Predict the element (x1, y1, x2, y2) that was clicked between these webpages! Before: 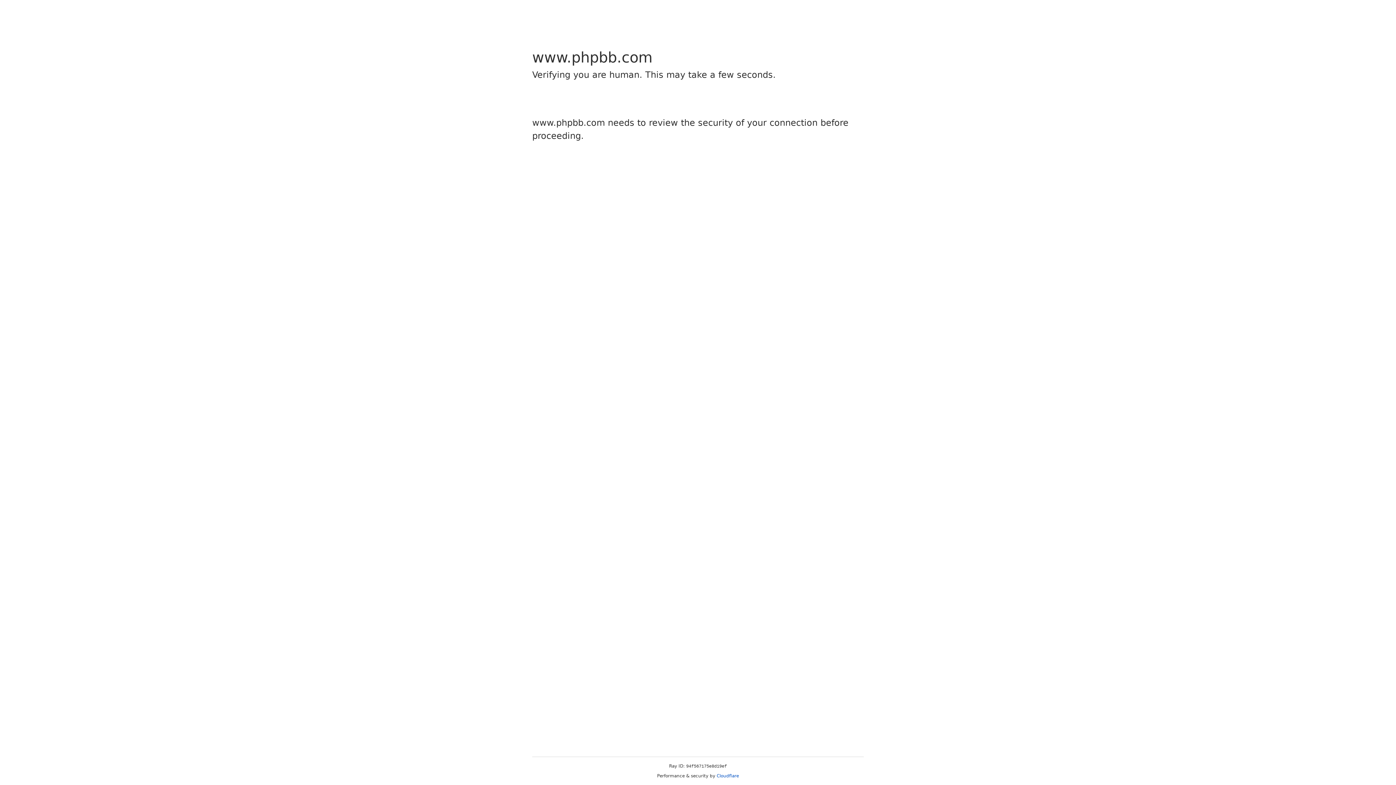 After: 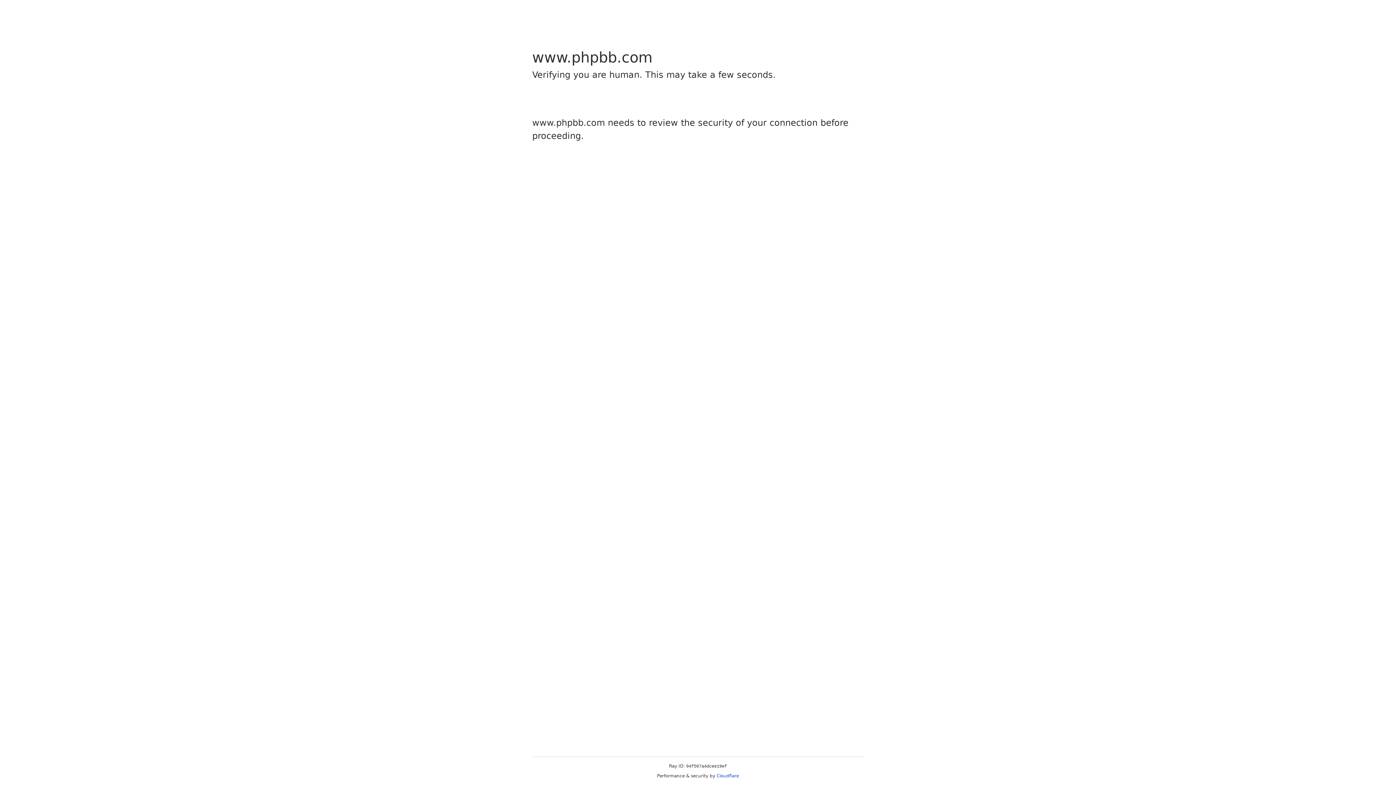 Action: label: Cloudflare bbox: (716, 773, 739, 778)